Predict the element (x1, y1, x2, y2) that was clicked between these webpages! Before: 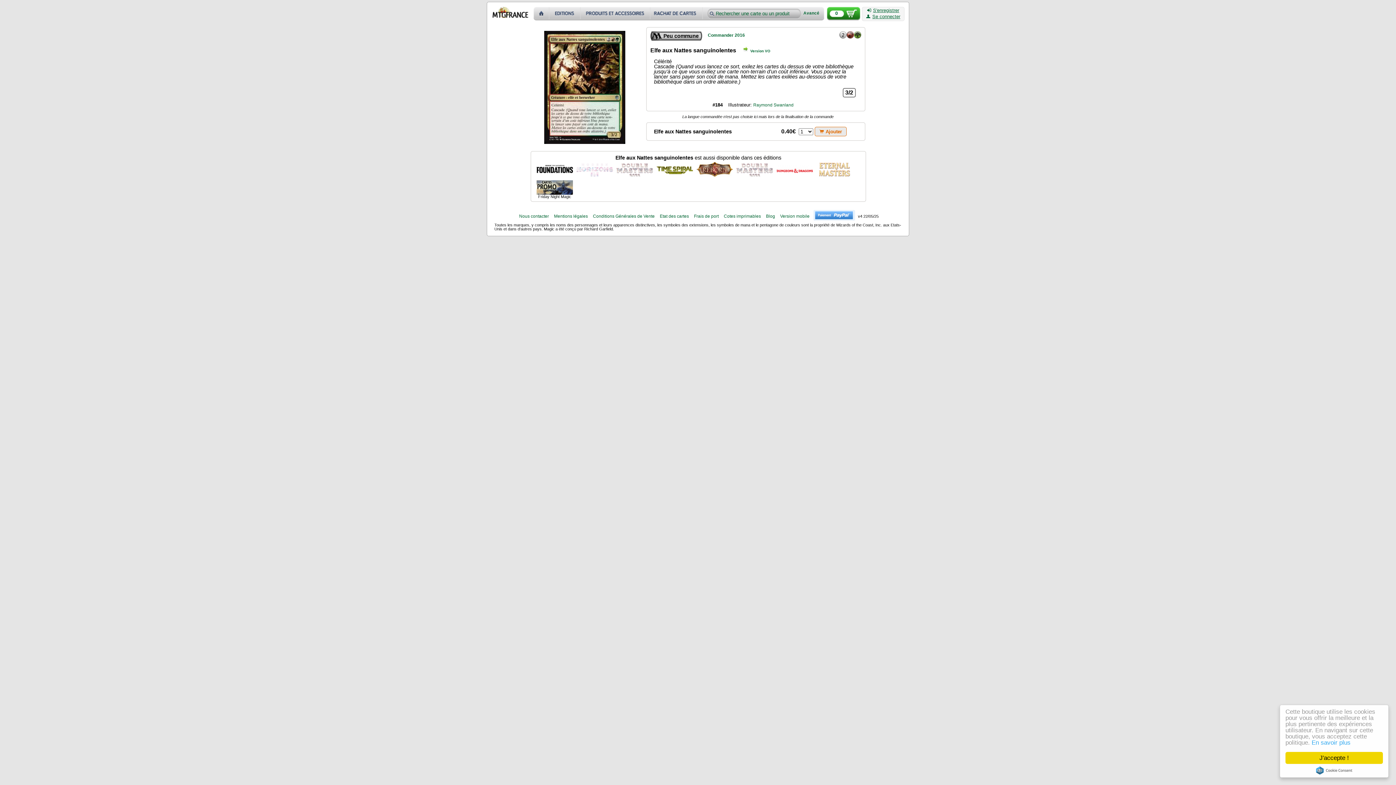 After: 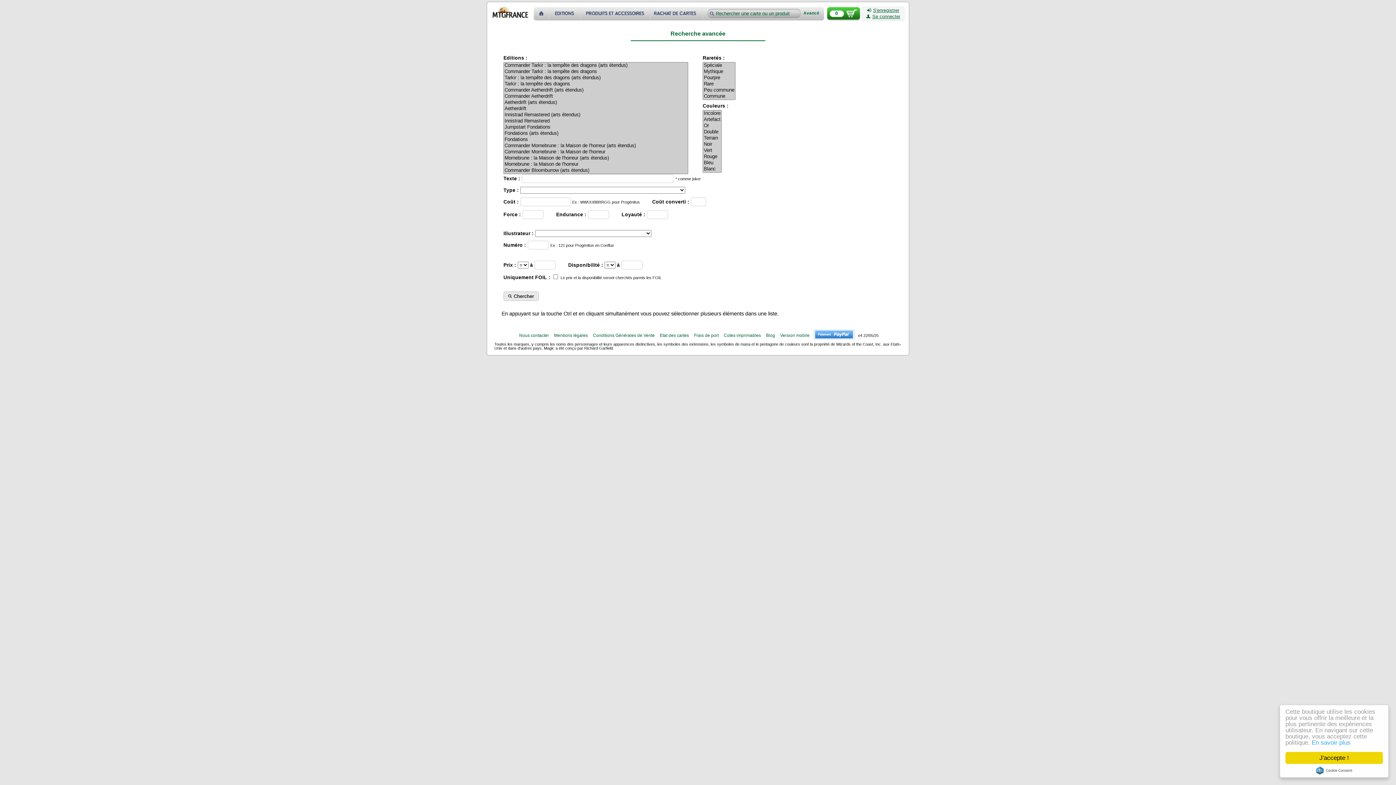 Action: label: Avancé bbox: (803, 11, 821, 15)